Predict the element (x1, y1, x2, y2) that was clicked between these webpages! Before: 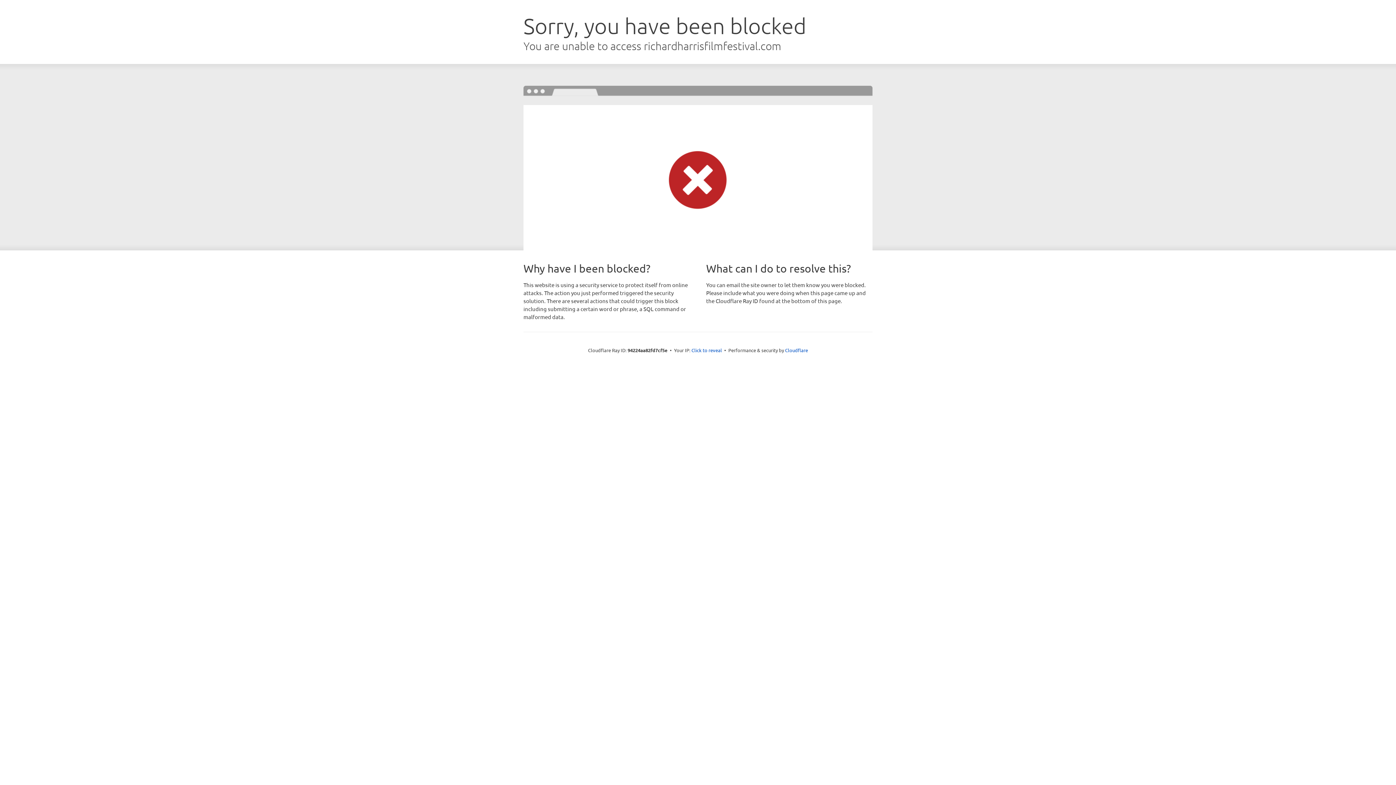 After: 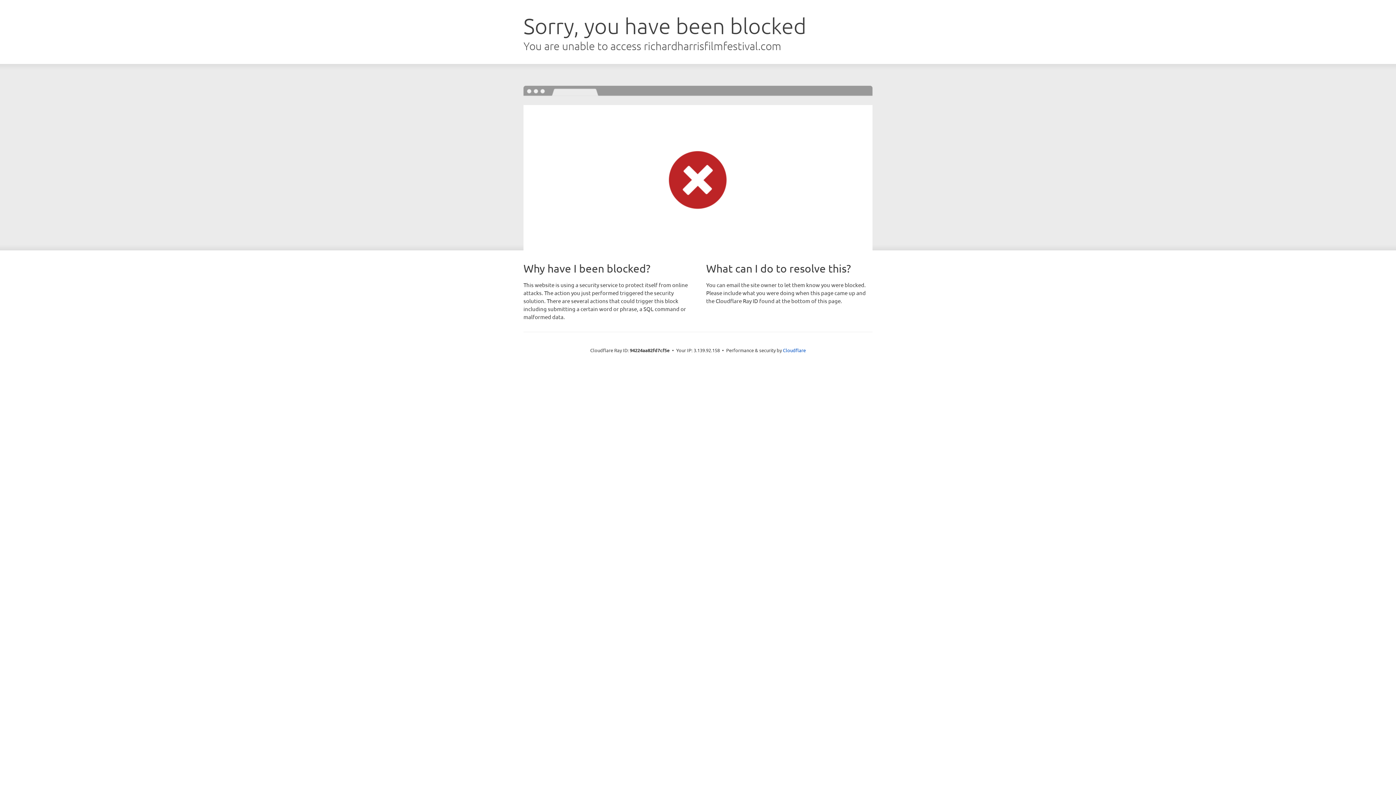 Action: label: Click to reveal bbox: (691, 346, 722, 353)